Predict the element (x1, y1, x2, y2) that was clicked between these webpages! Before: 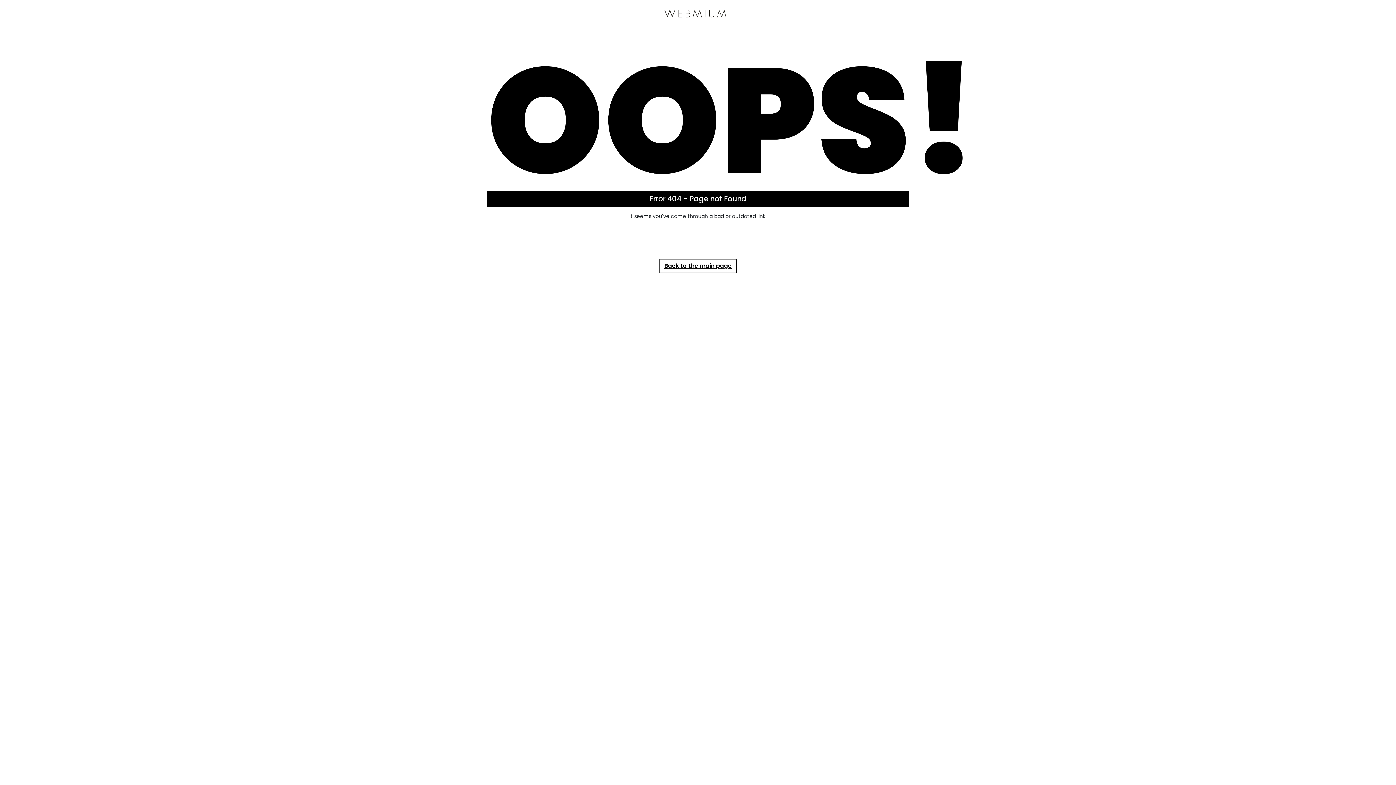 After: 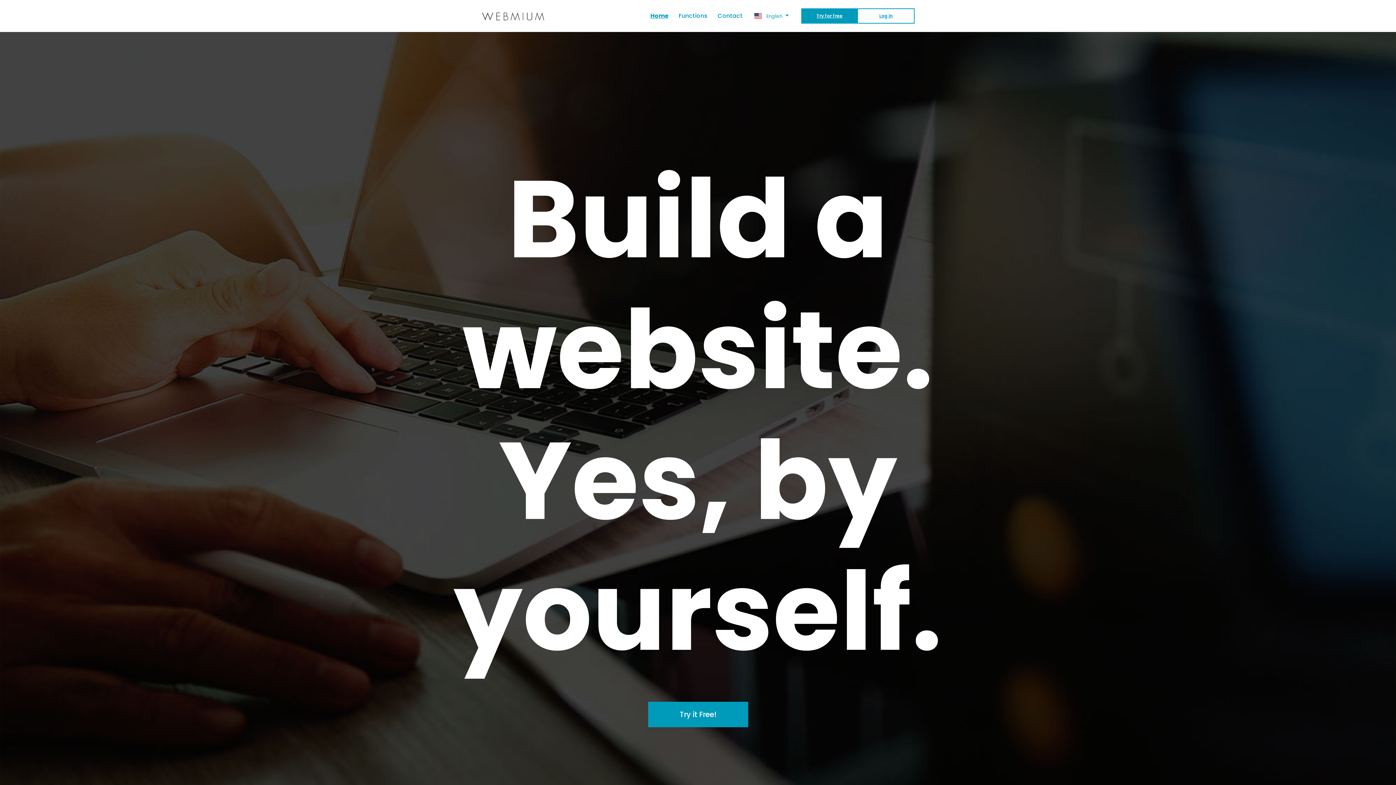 Action: bbox: (663, 5, 727, 20)